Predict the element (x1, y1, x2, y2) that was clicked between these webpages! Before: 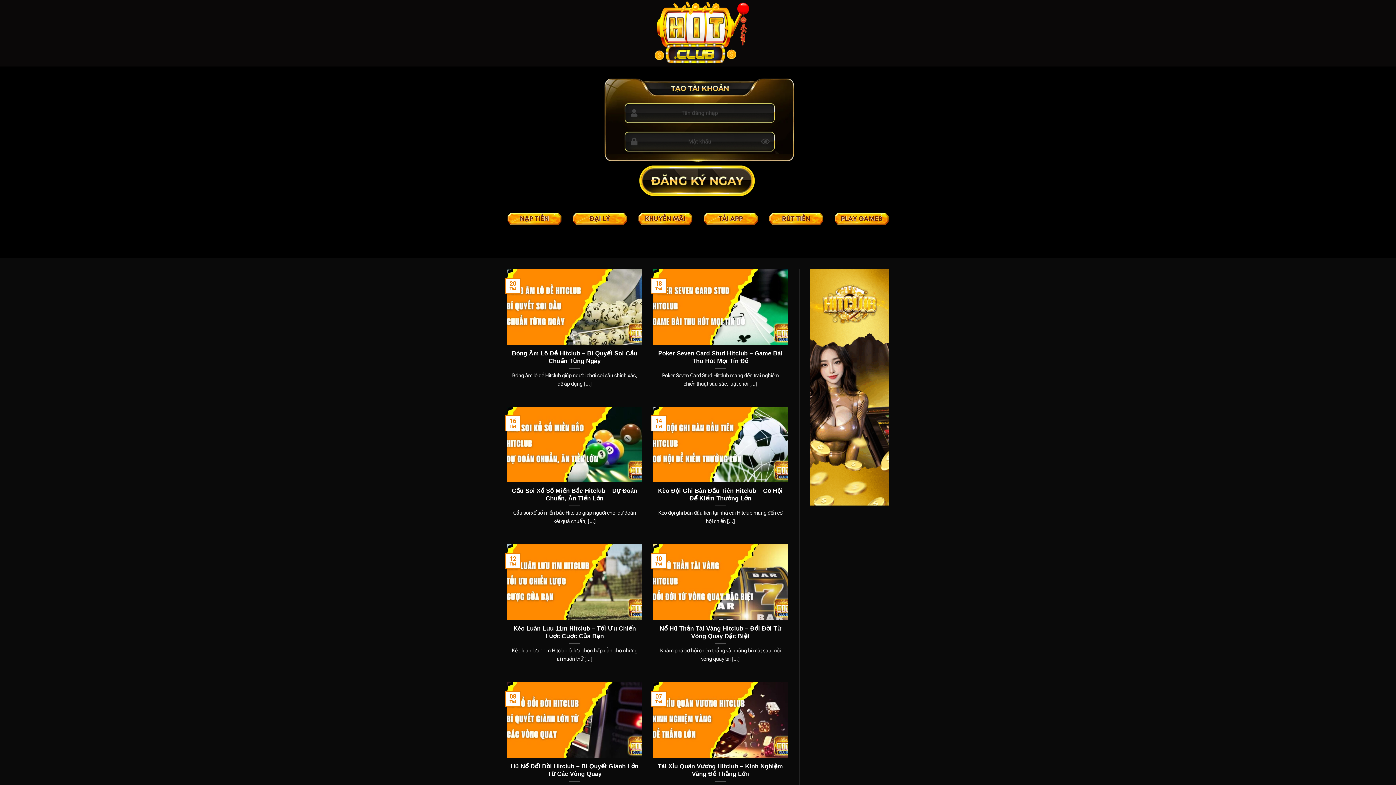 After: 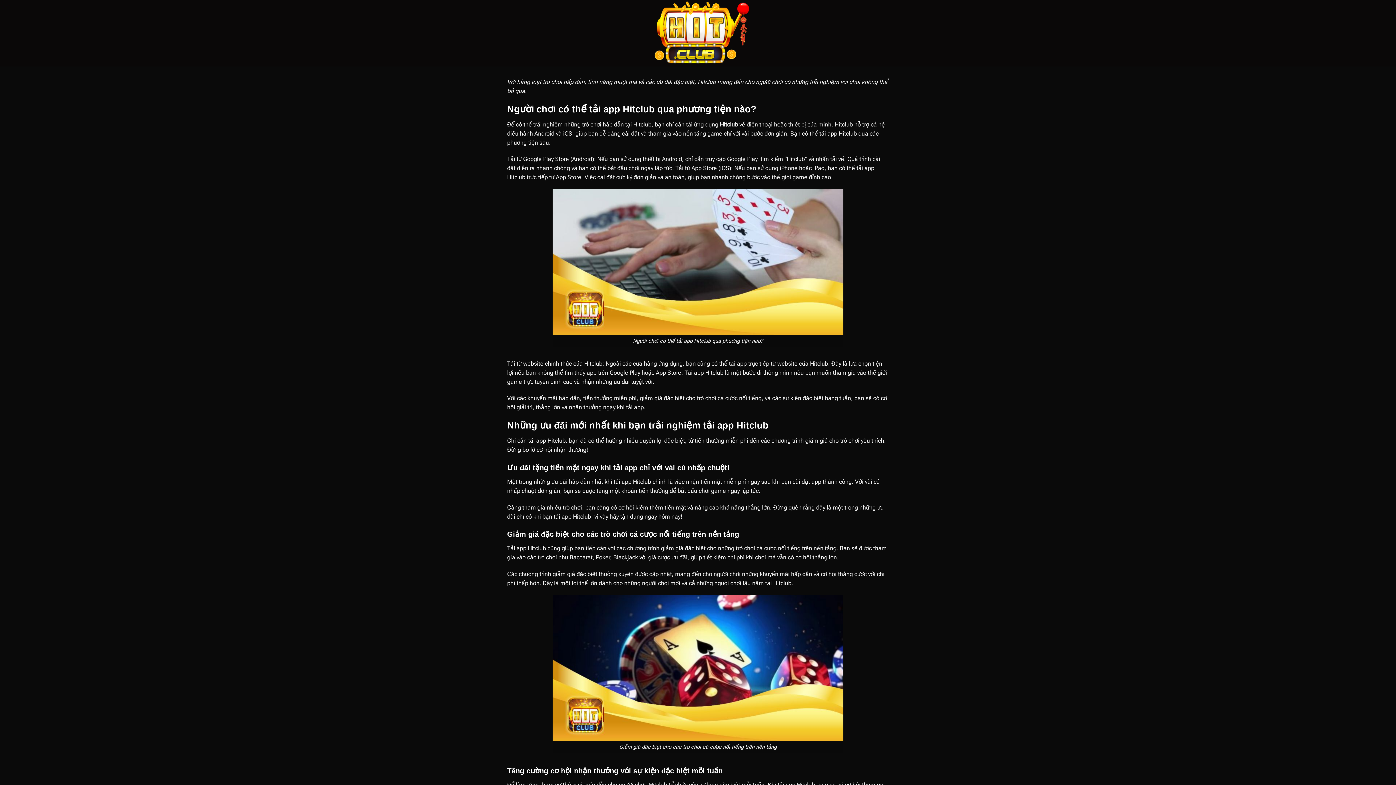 Action: bbox: (703, 212, 758, 225)